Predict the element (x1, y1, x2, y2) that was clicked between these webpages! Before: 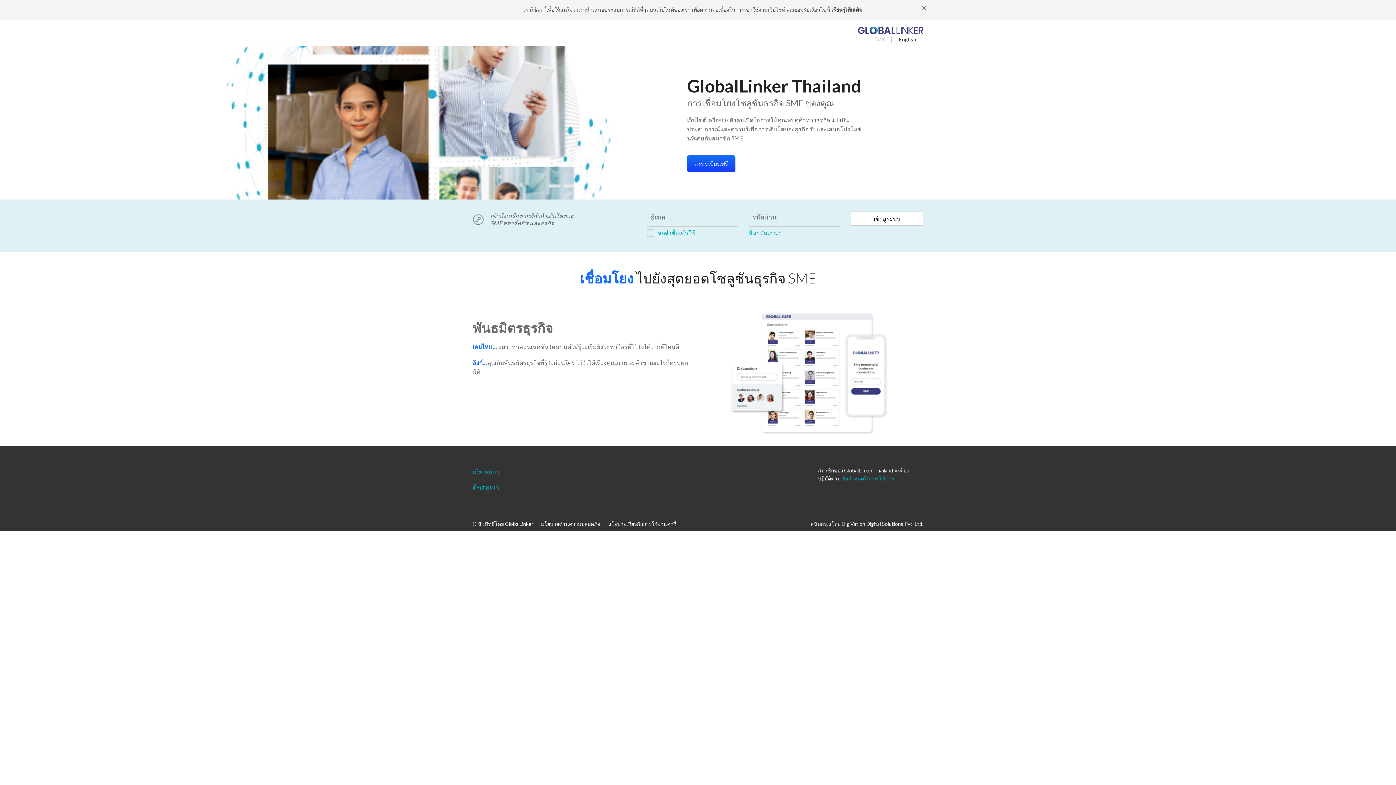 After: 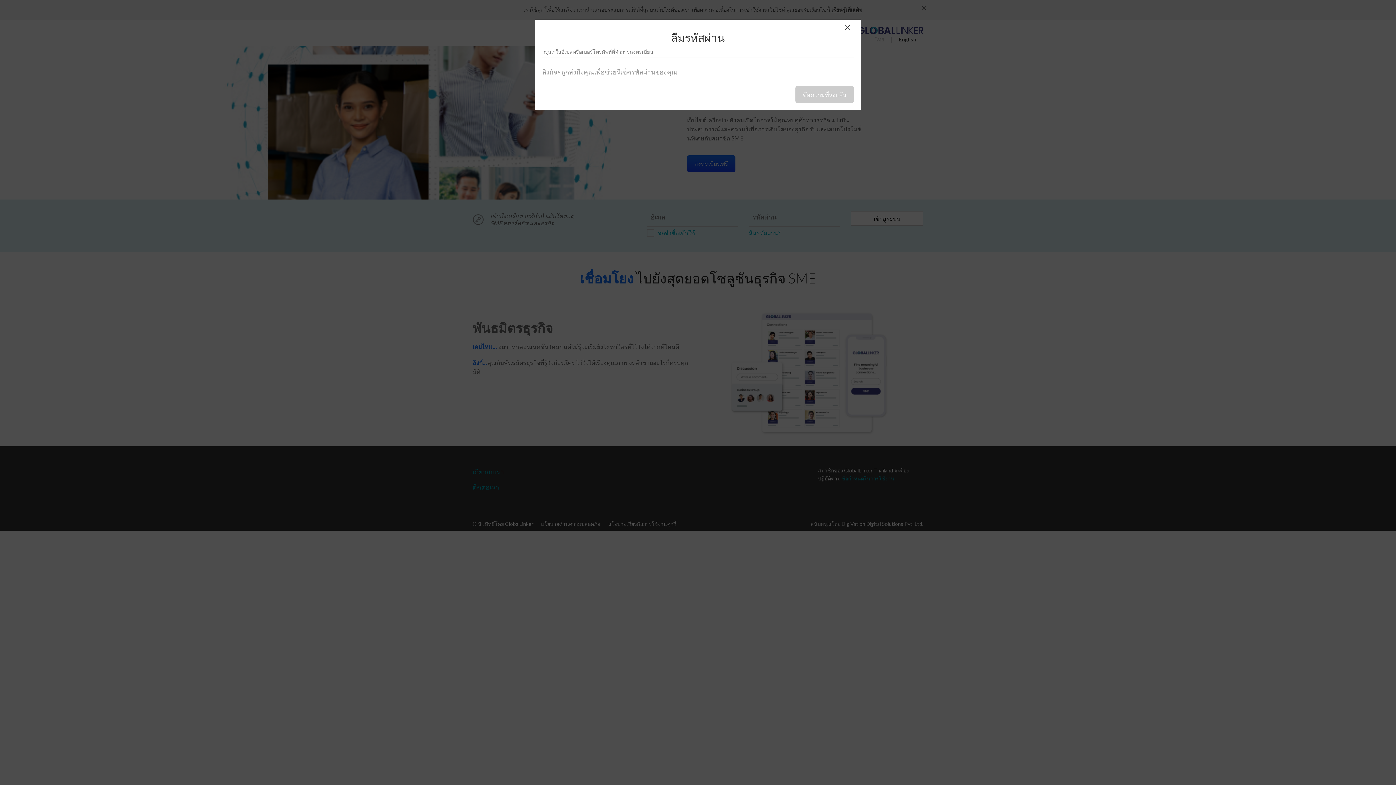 Action: label: ลืมรหัสผ่าน? bbox: (749, 229, 780, 236)